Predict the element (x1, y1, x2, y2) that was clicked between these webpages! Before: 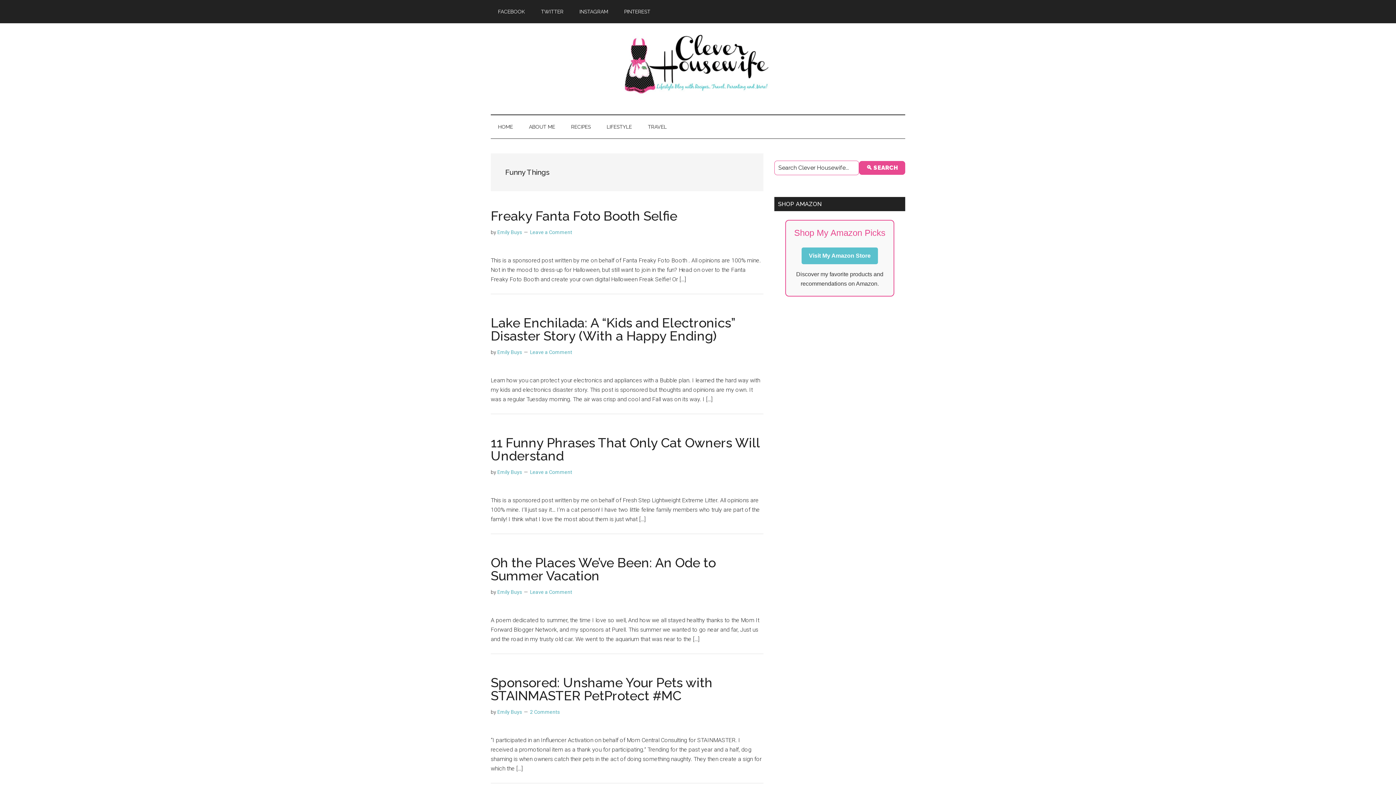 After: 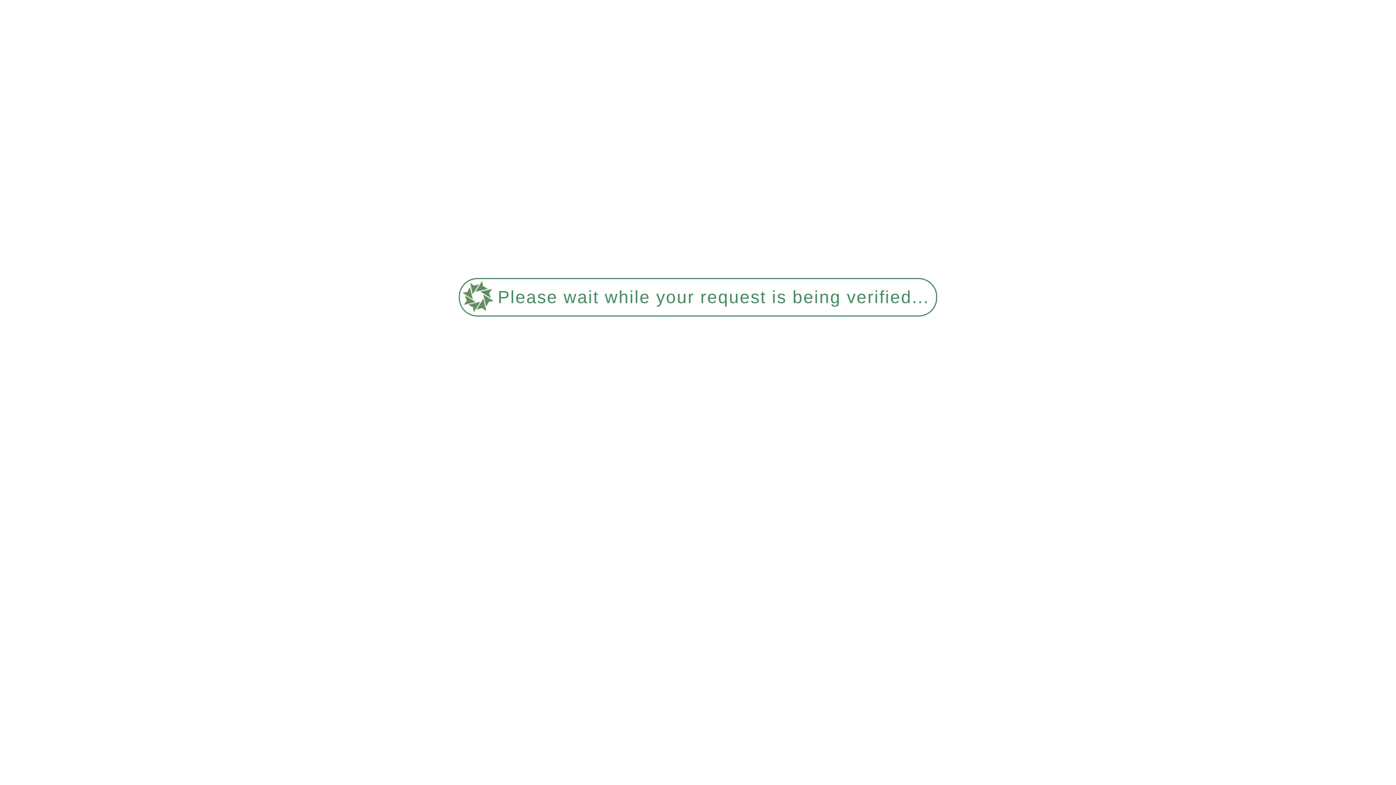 Action: label: Sponsored: Unshame Your Pets with STAINMASTER PetProtect #MC bbox: (490, 675, 712, 703)